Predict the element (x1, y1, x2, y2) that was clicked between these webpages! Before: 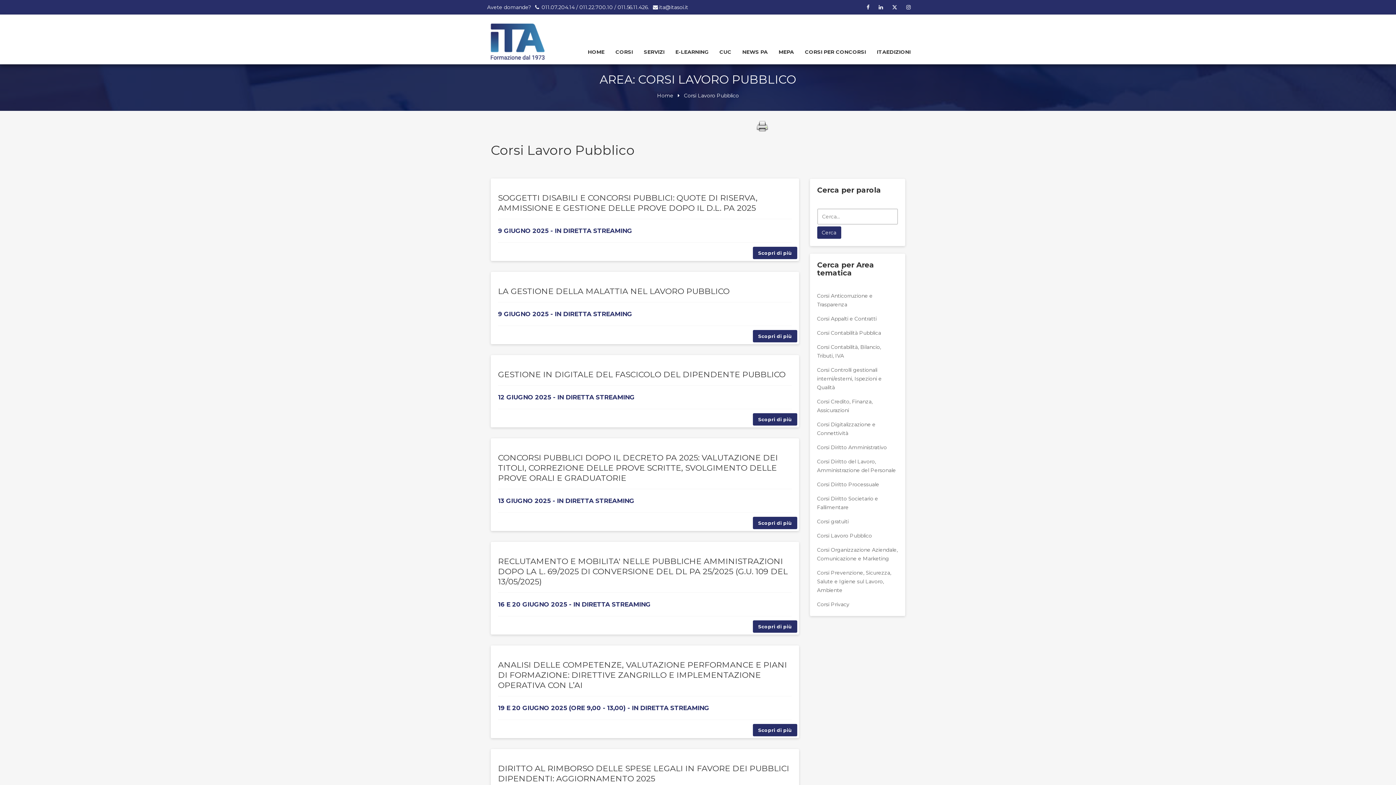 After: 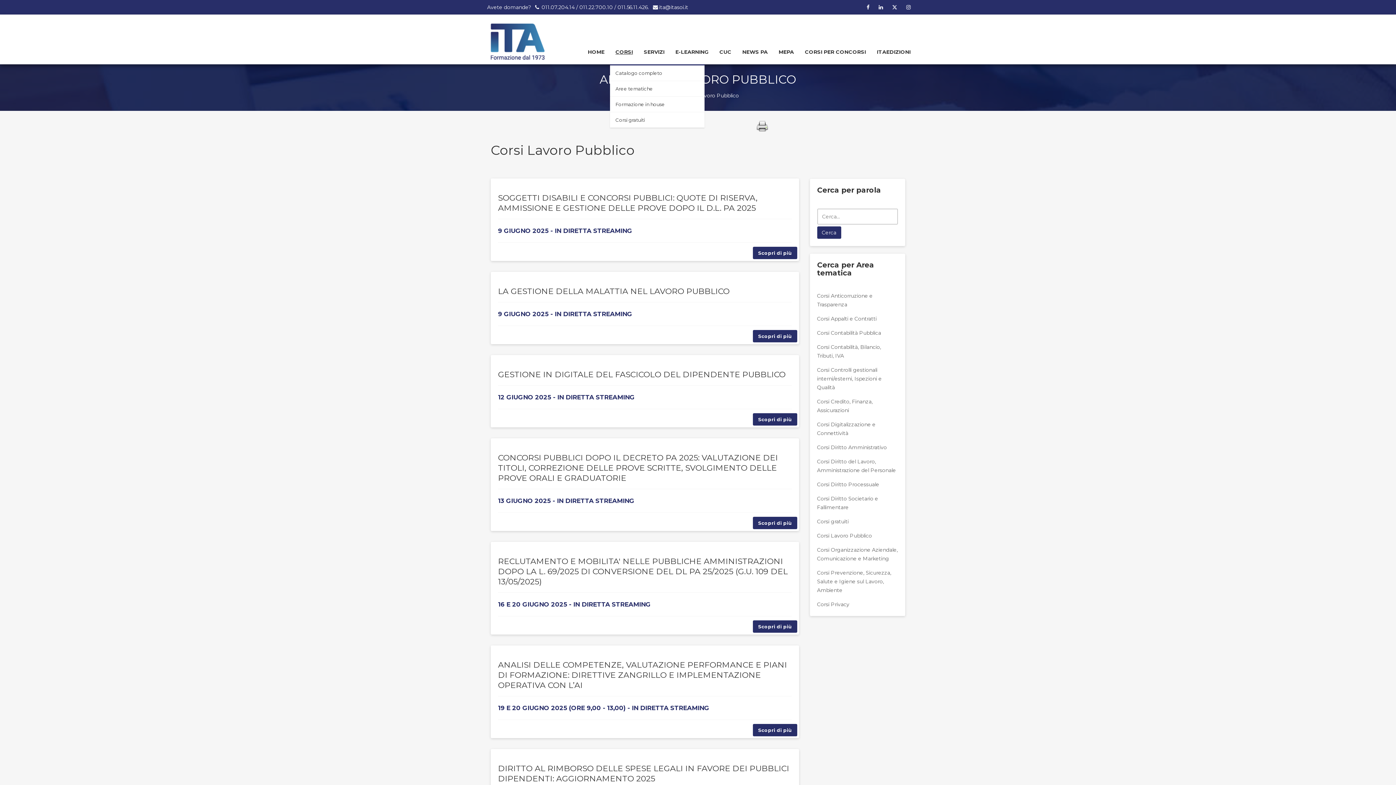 Action: bbox: (610, 14, 638, 64) label: CORSI